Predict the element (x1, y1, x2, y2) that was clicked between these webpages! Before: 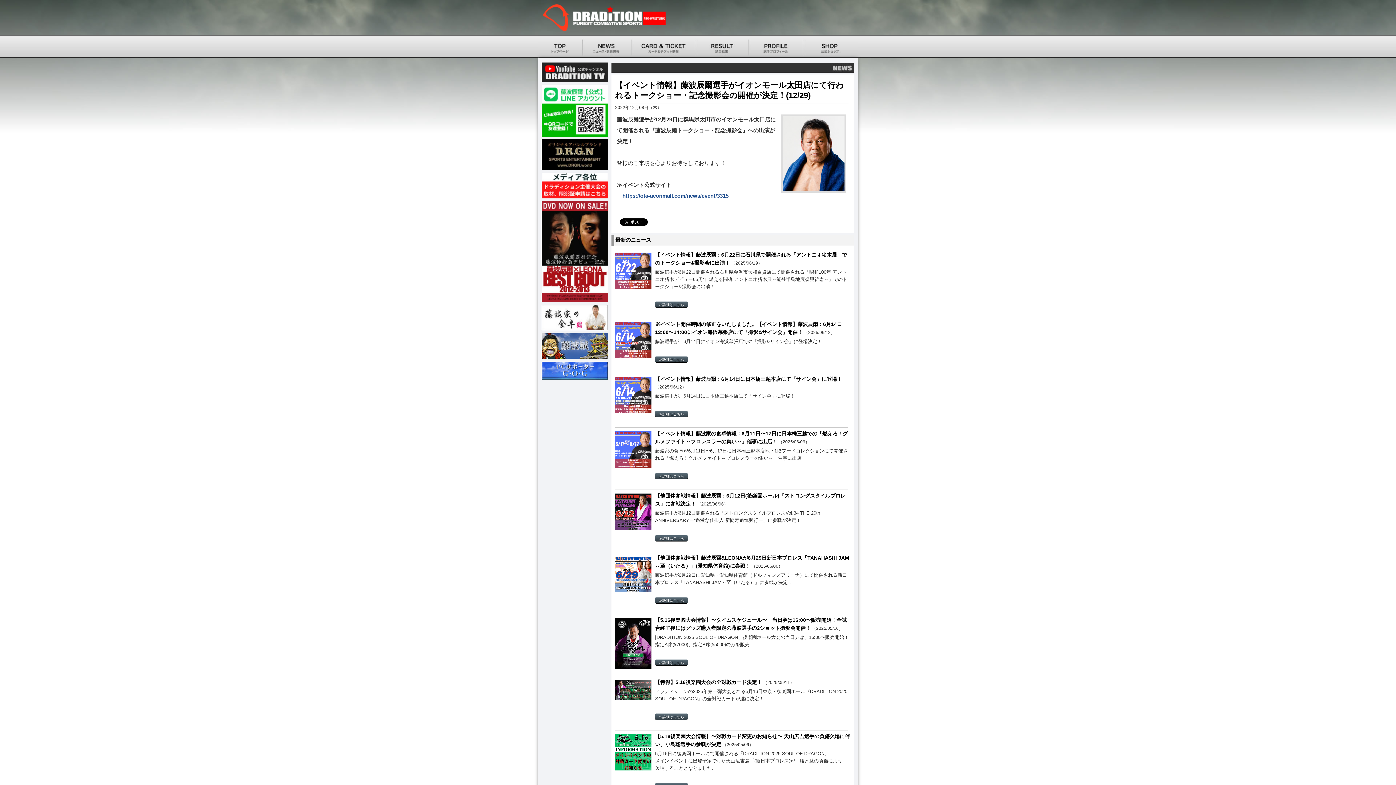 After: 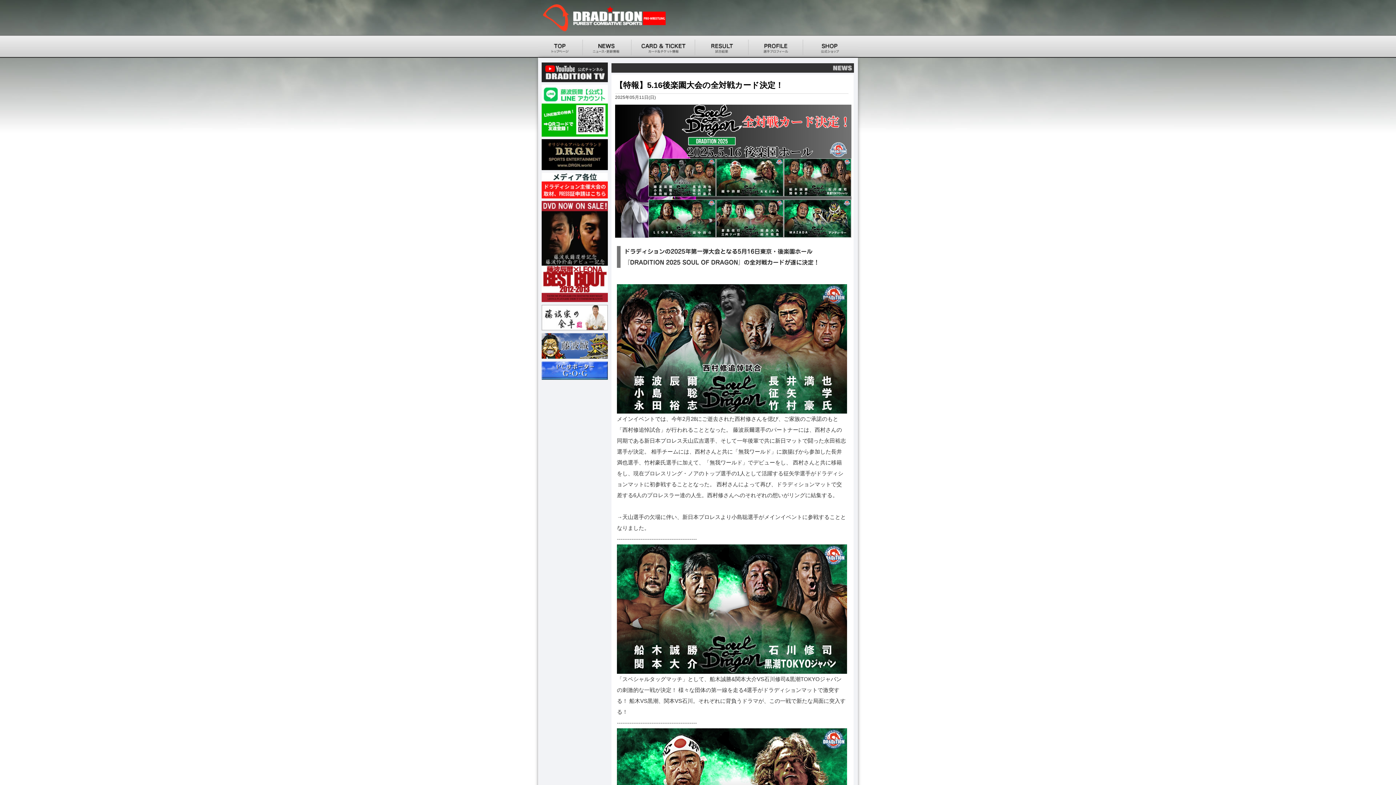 Action: label: 【特報】5.16後楽園大会の全対戦カード決定！ bbox: (655, 679, 762, 685)